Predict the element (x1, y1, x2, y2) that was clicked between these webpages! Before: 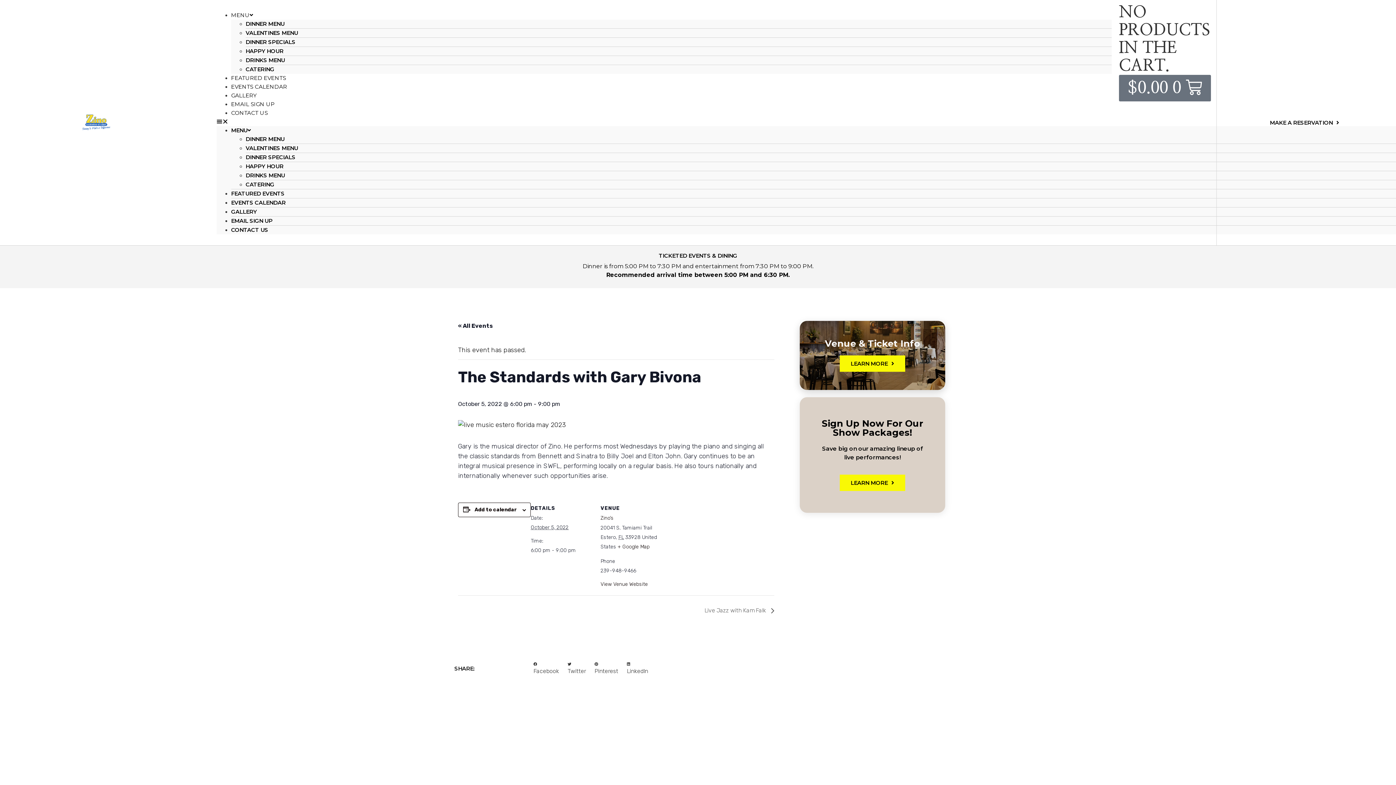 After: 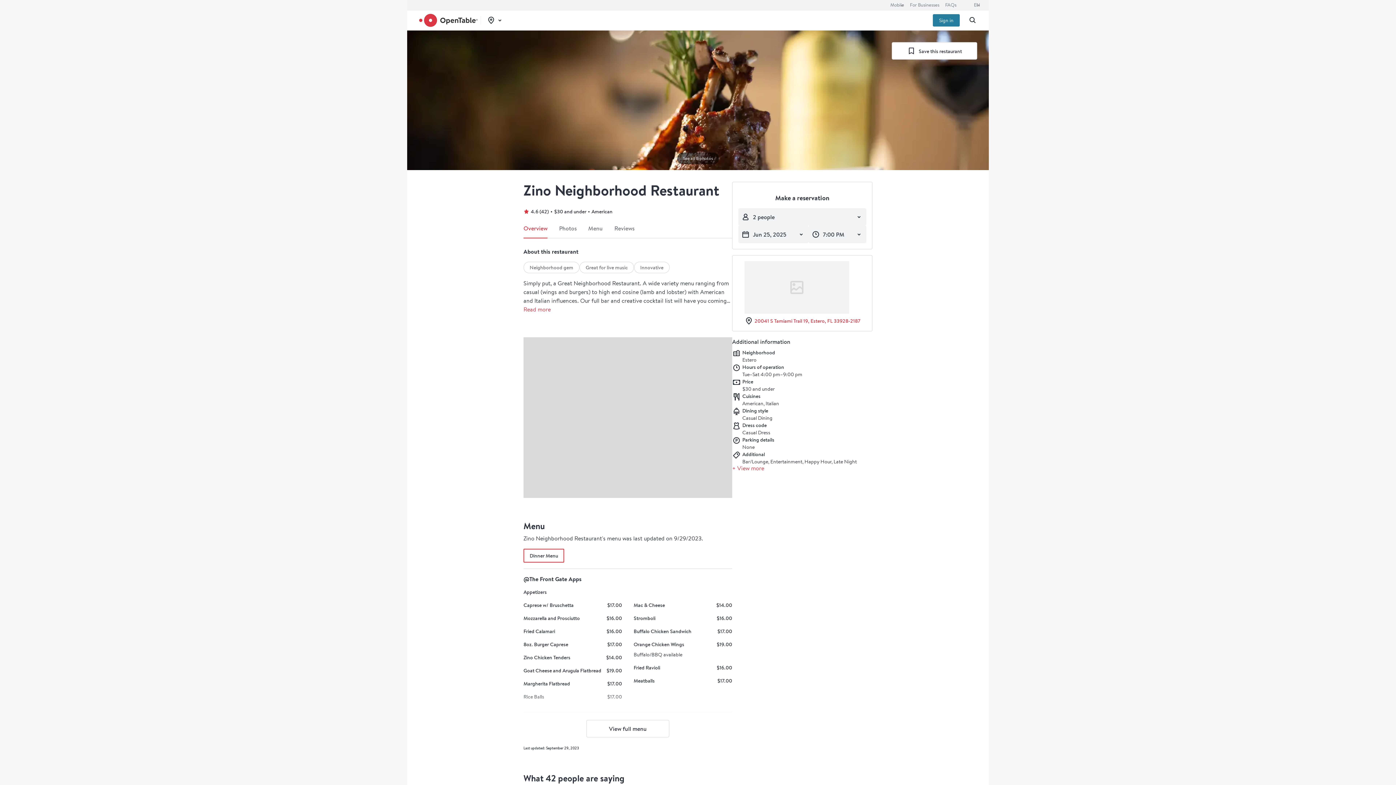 Action: label: MAKE A RESERVATION bbox: (1261, 115, 1348, 129)